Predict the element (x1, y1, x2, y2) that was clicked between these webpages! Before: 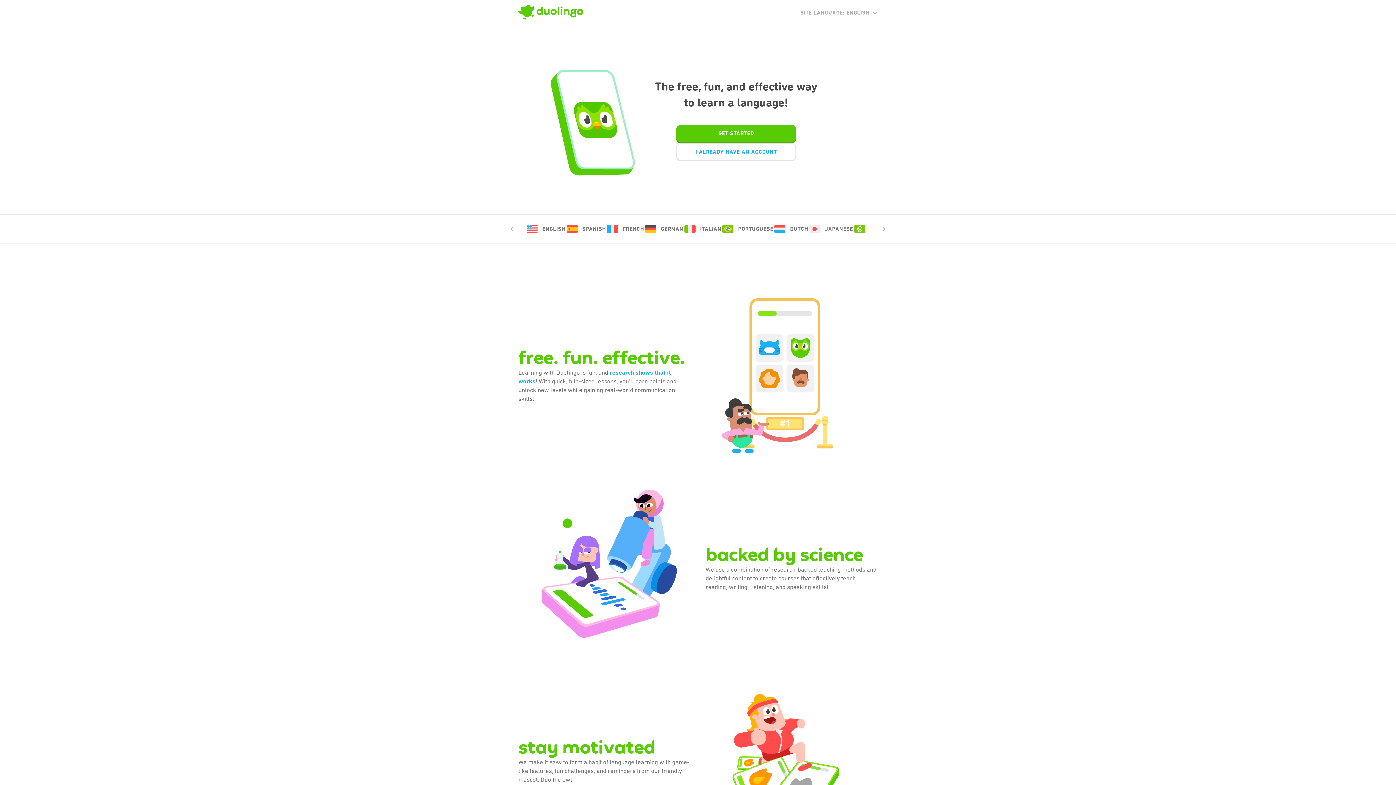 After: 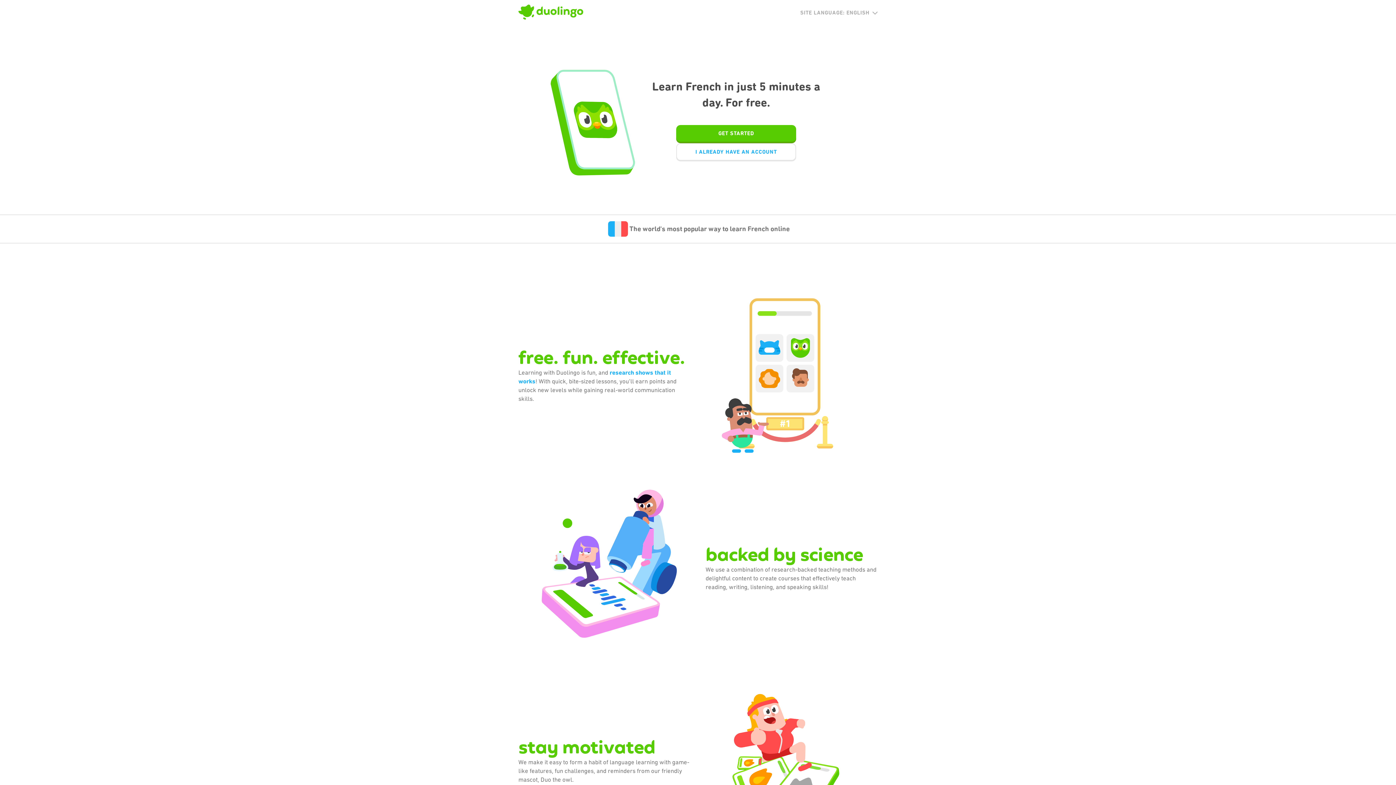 Action: label: FRENCH bbox: (606, 223, 644, 234)